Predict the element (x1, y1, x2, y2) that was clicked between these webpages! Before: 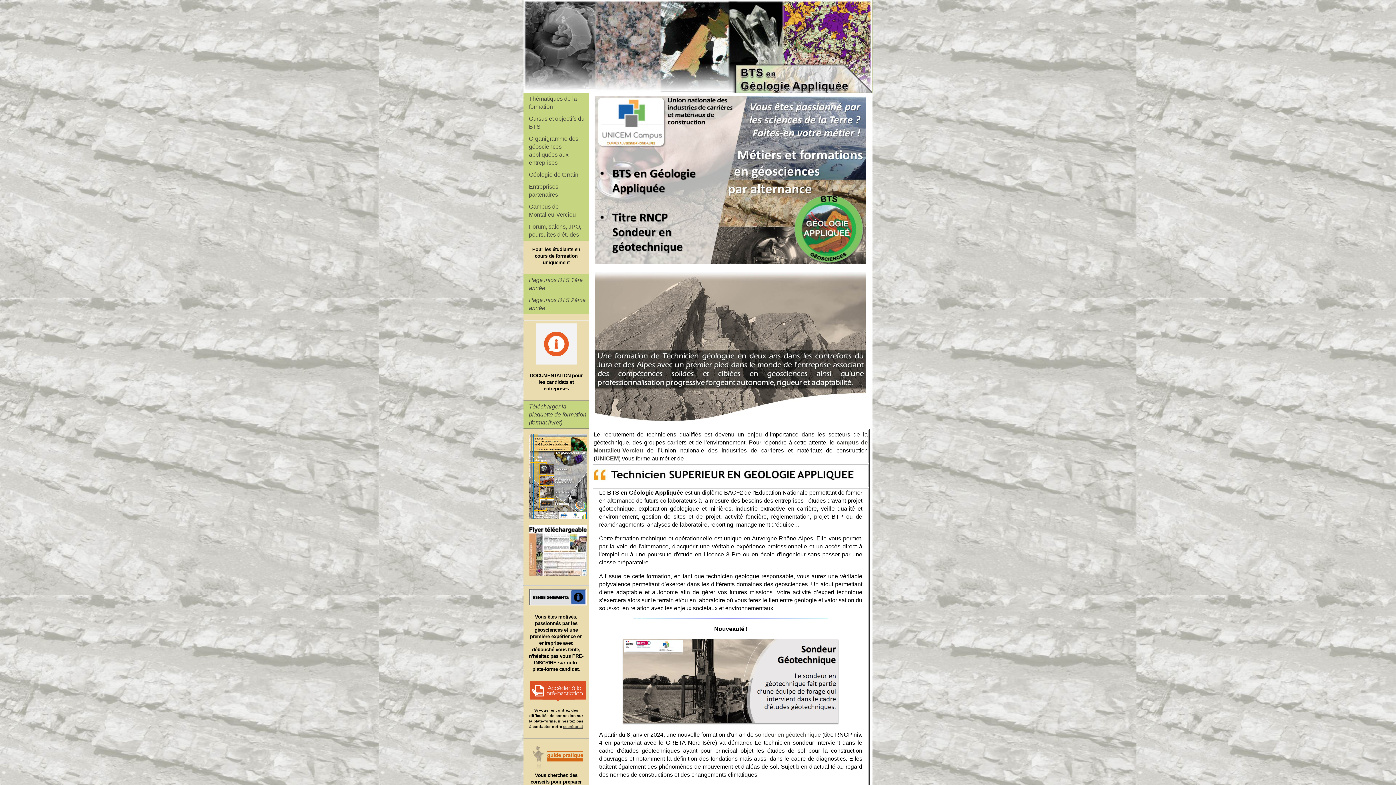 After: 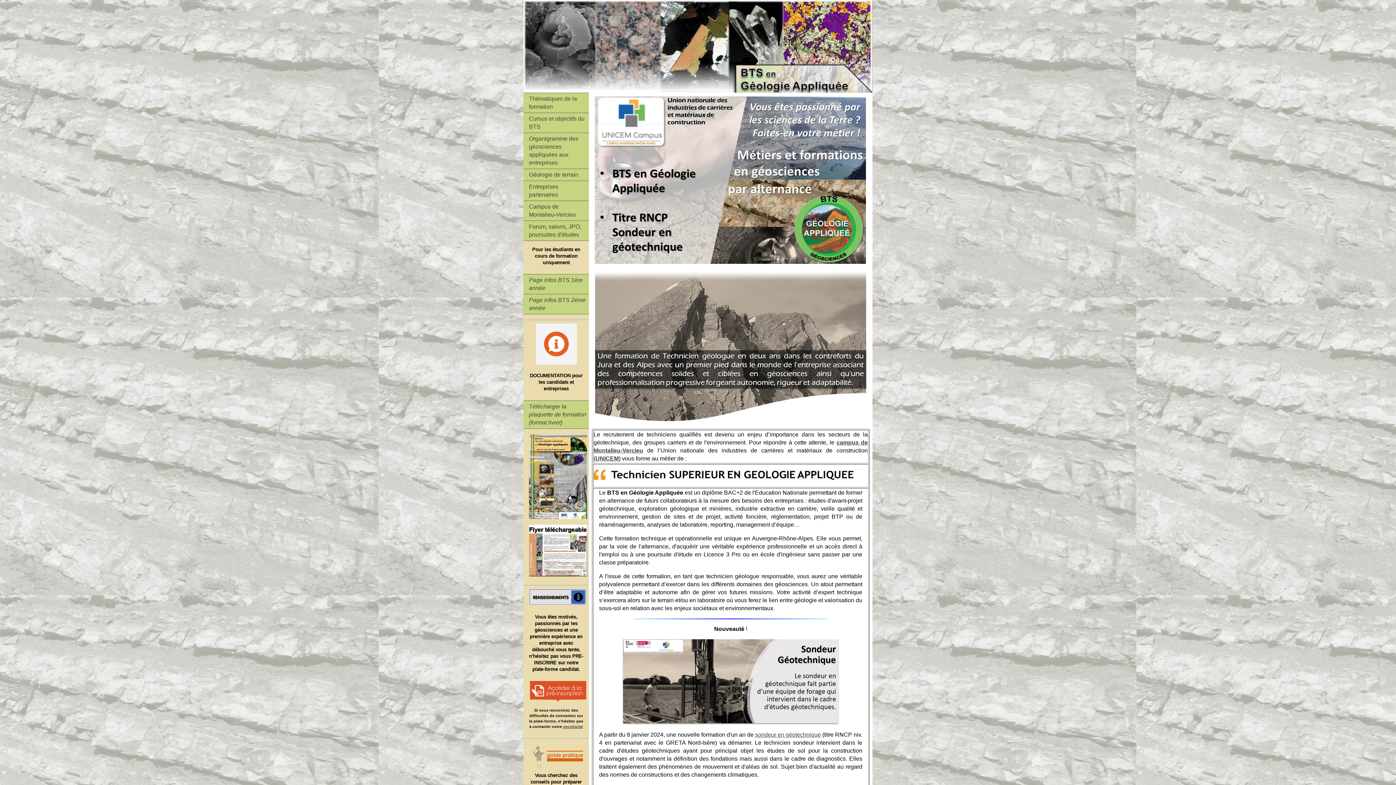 Action: bbox: (529, 514, 587, 520)